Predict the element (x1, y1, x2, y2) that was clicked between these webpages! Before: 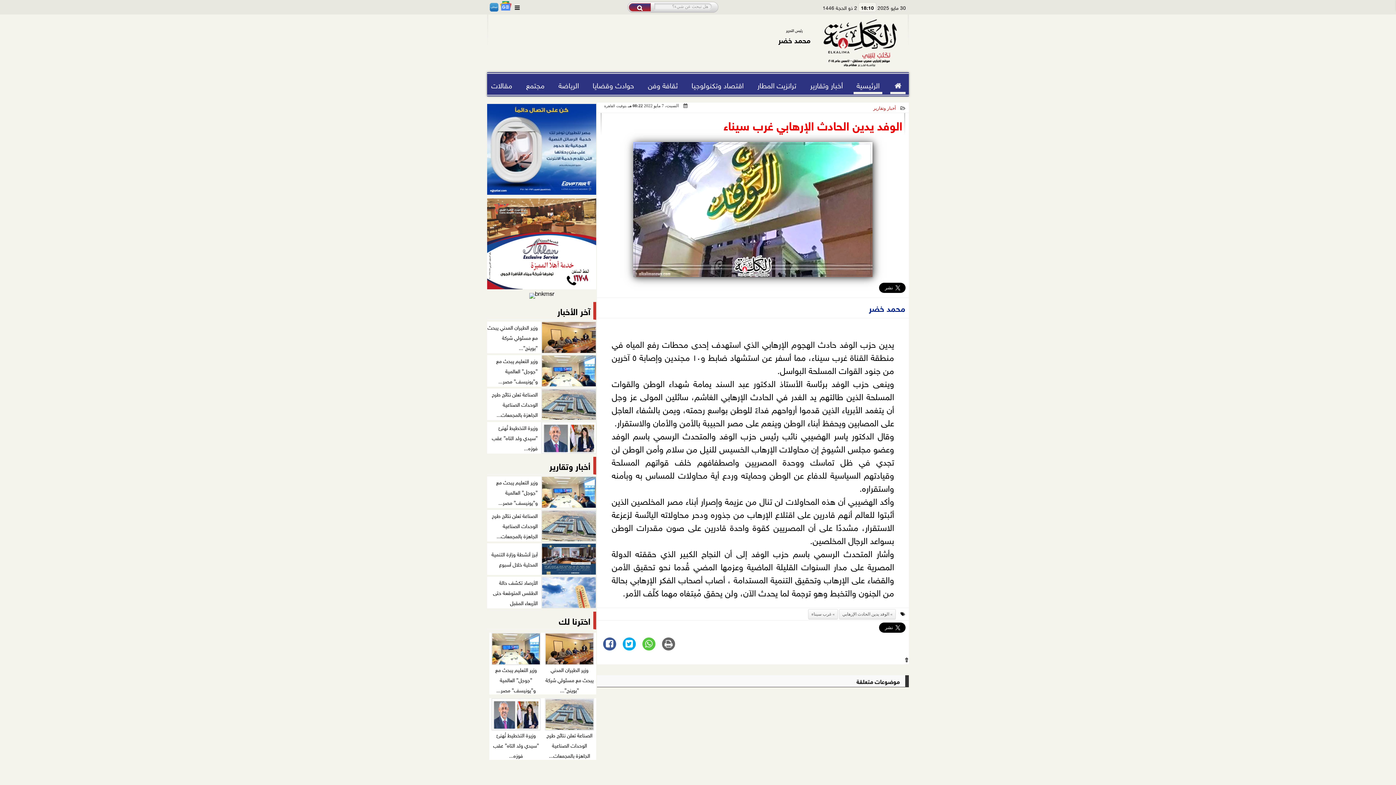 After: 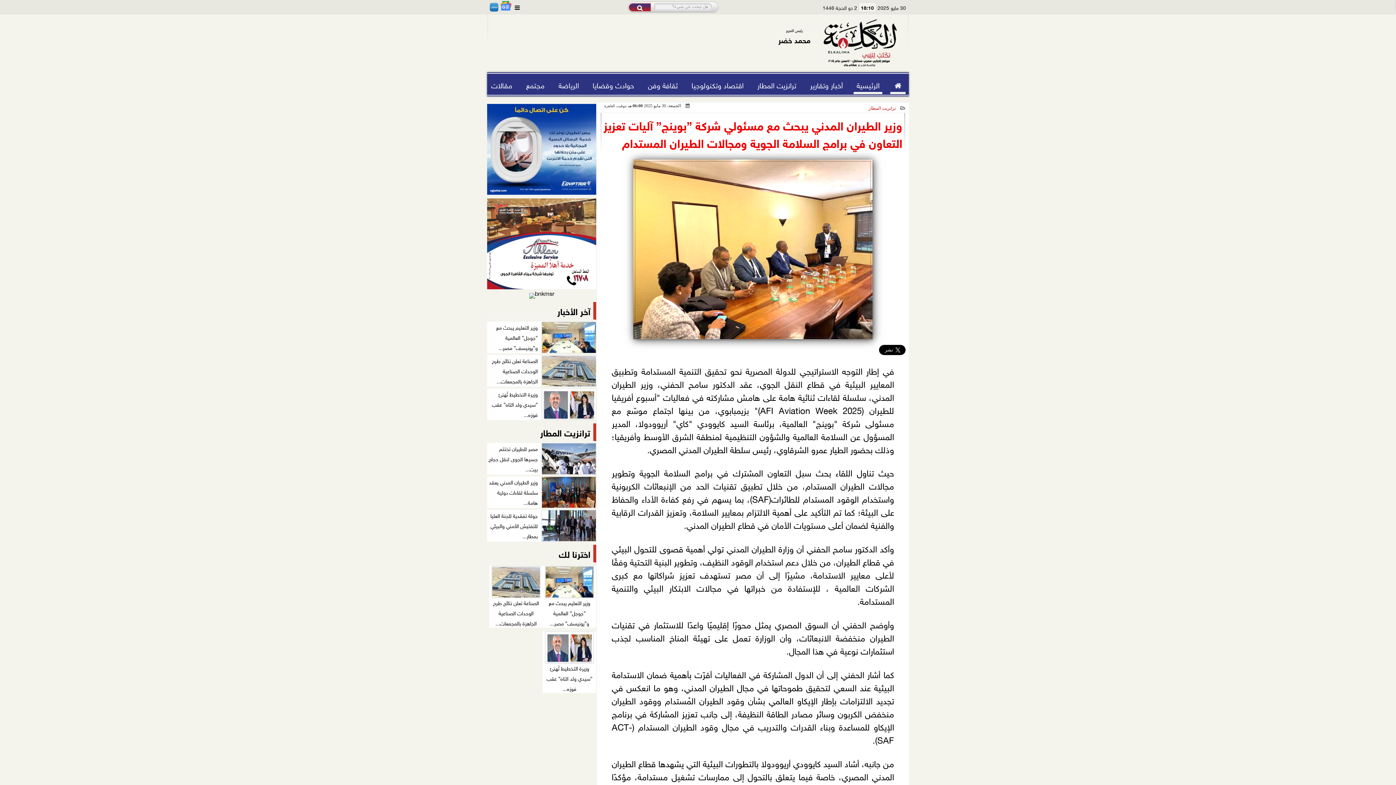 Action: label: وزير الطيران المدني يبحث مع مسئولي شركة ”بوينج”... bbox: (542, 633, 596, 694)